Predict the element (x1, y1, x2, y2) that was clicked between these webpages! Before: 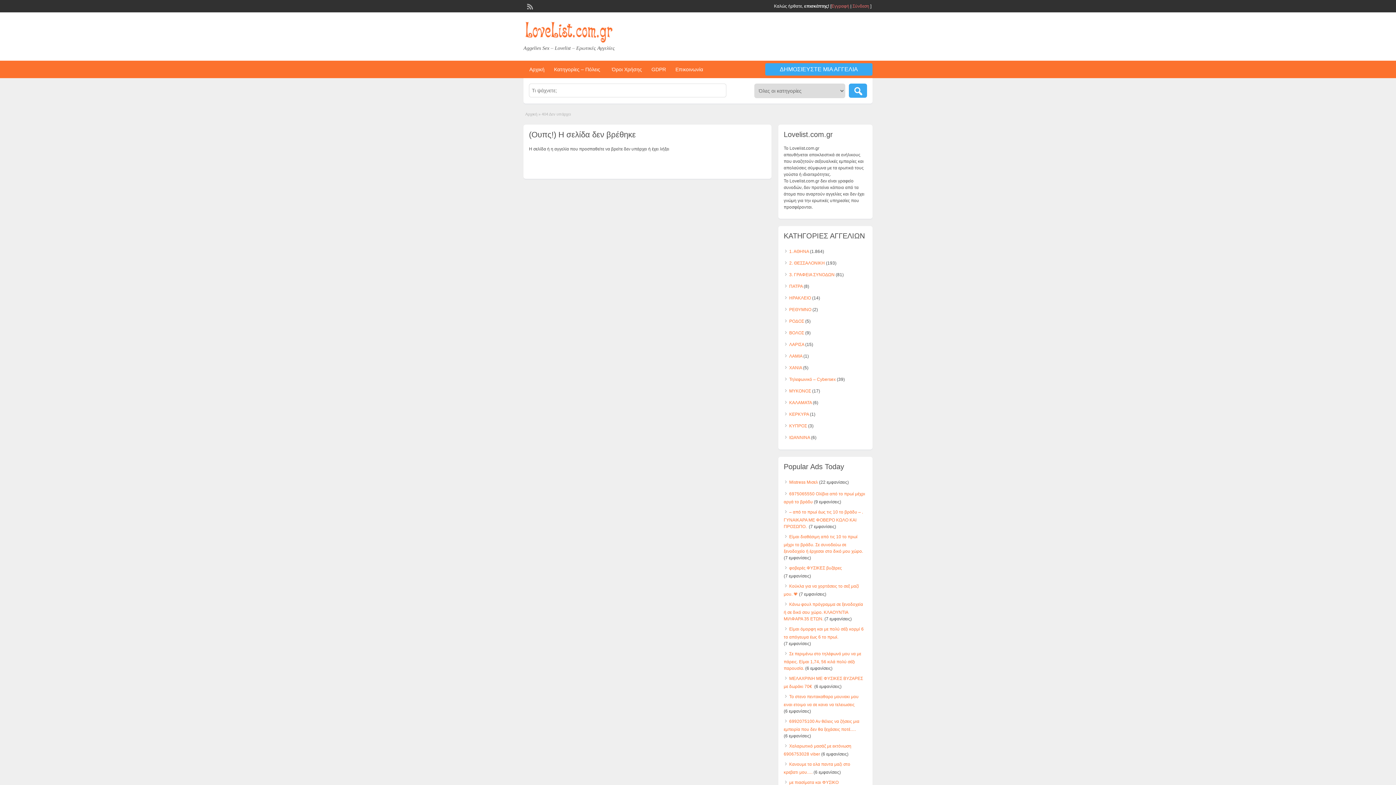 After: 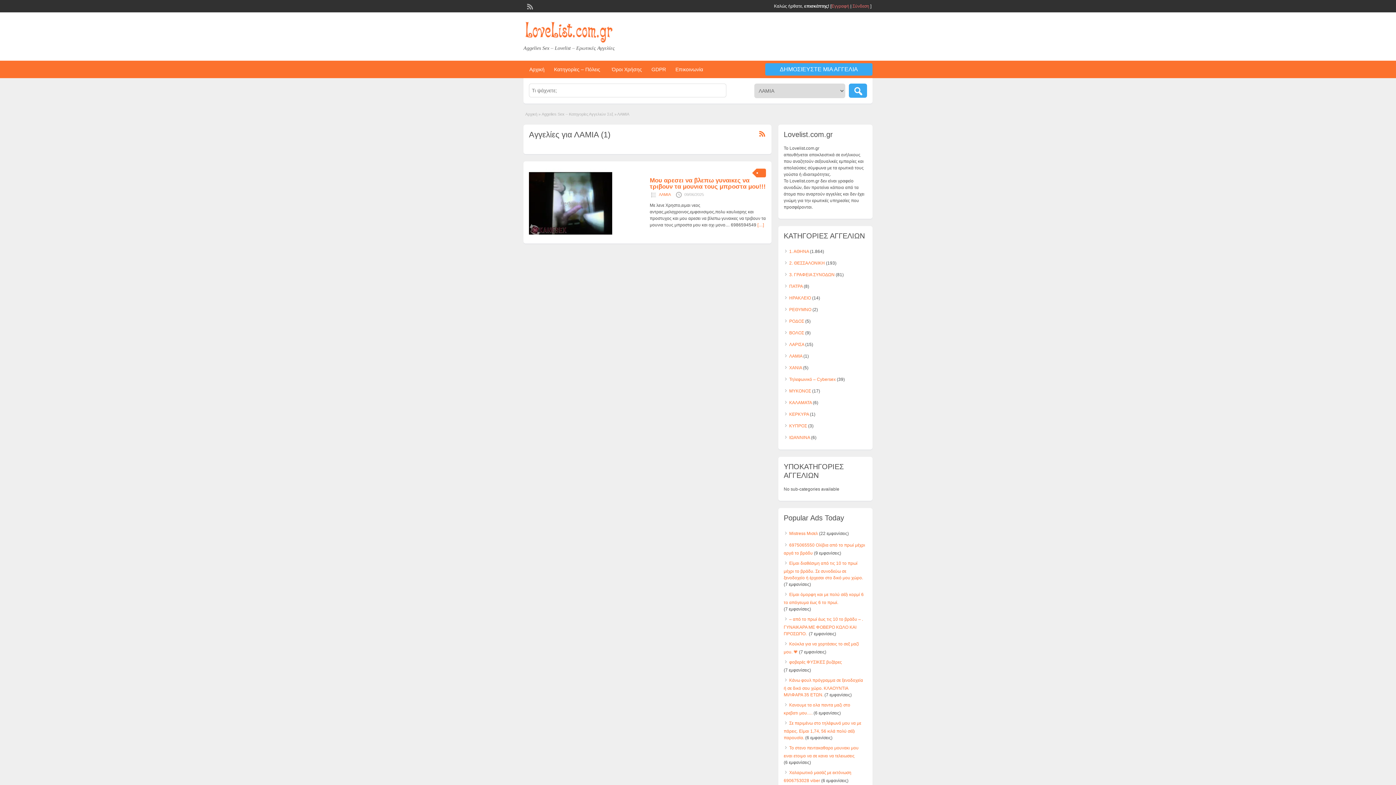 Action: label: ΛΑΜΙΑ bbox: (789, 353, 802, 358)